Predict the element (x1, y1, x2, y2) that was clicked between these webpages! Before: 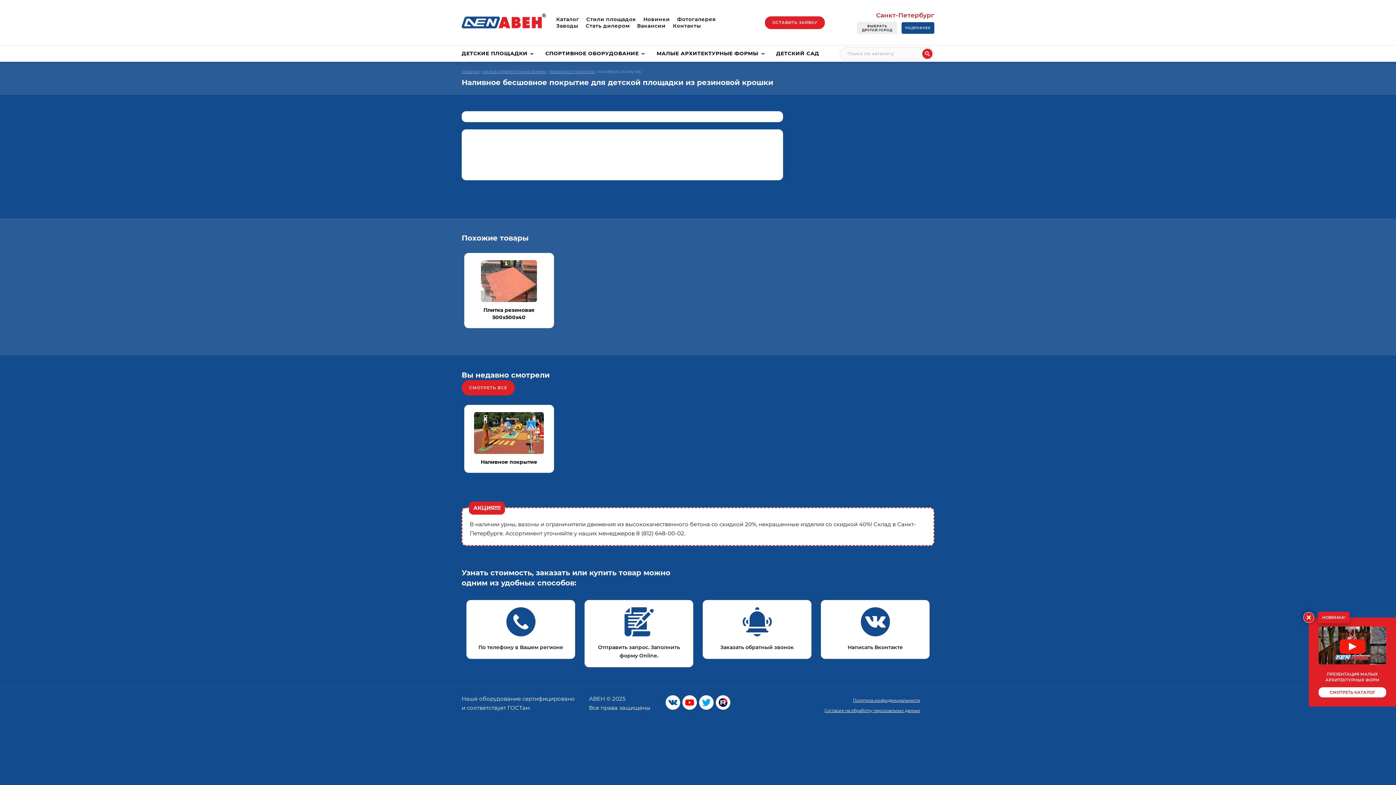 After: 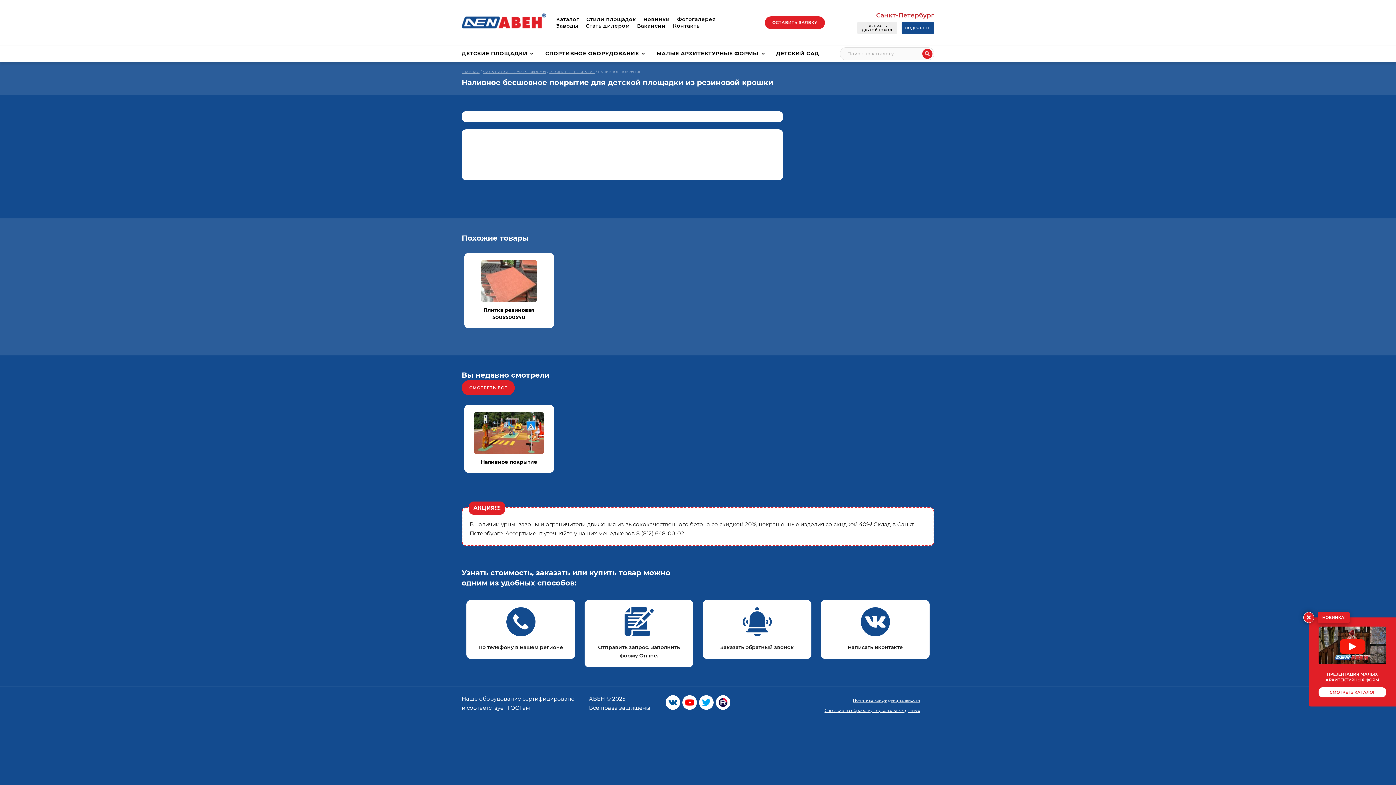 Action: bbox: (474, 449, 543, 455)